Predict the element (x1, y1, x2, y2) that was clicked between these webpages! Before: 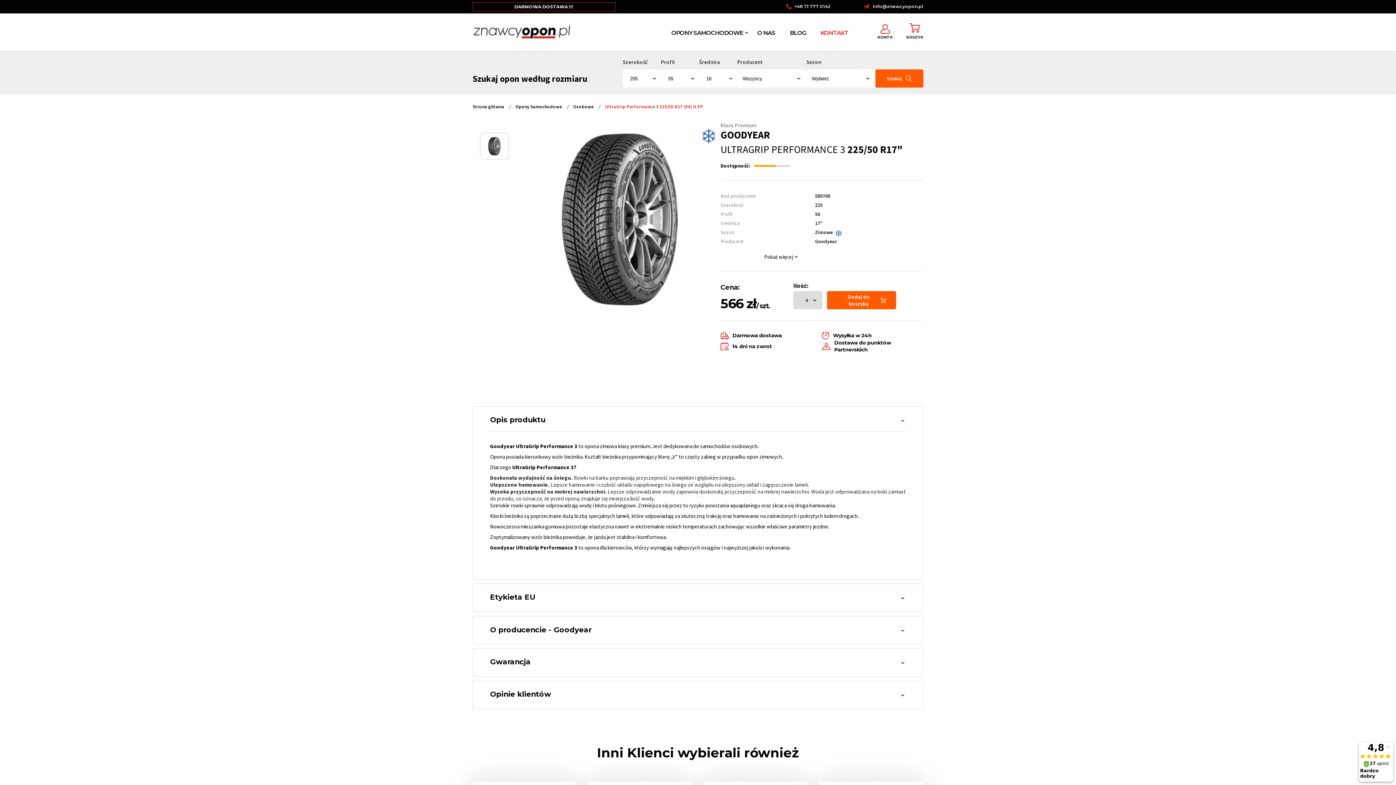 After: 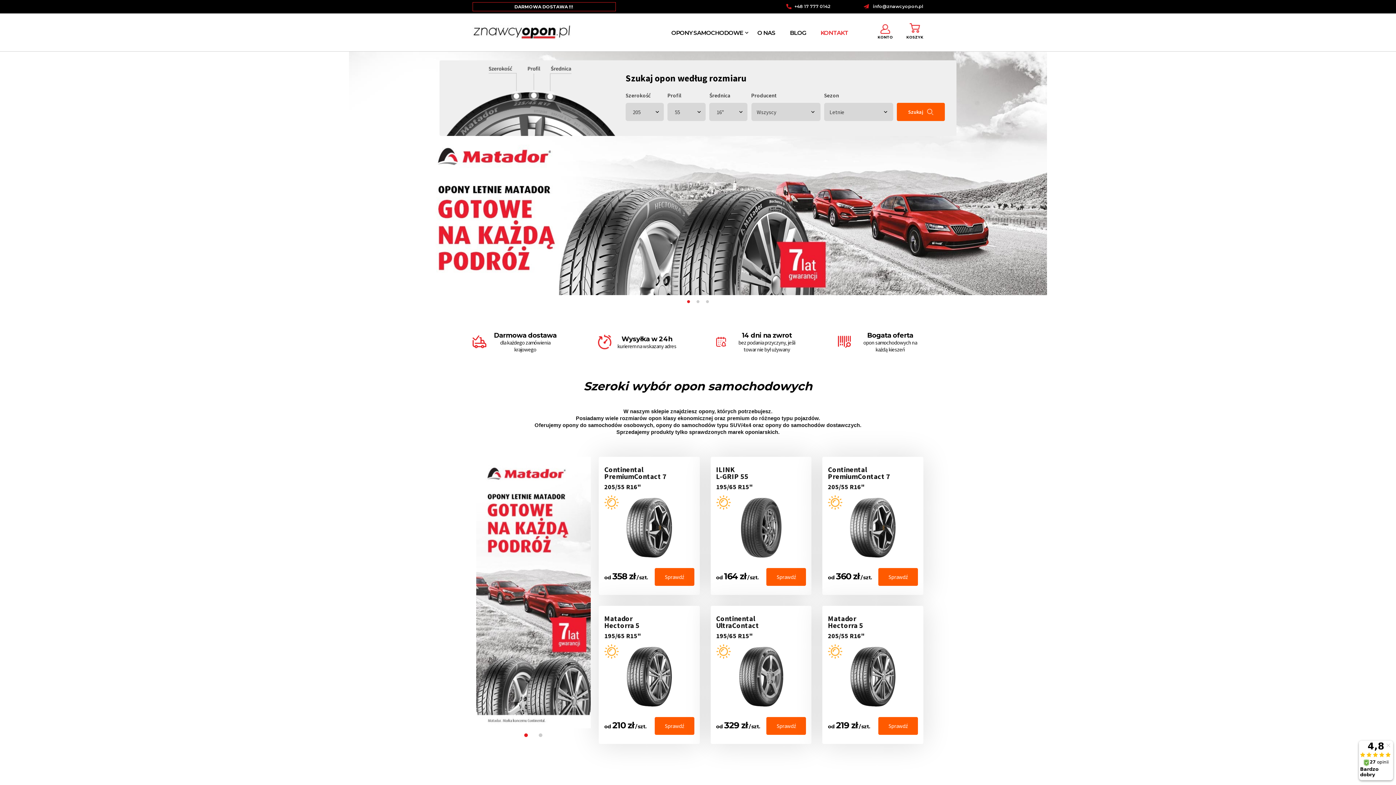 Action: bbox: (472, 103, 504, 110) label: Strona główna